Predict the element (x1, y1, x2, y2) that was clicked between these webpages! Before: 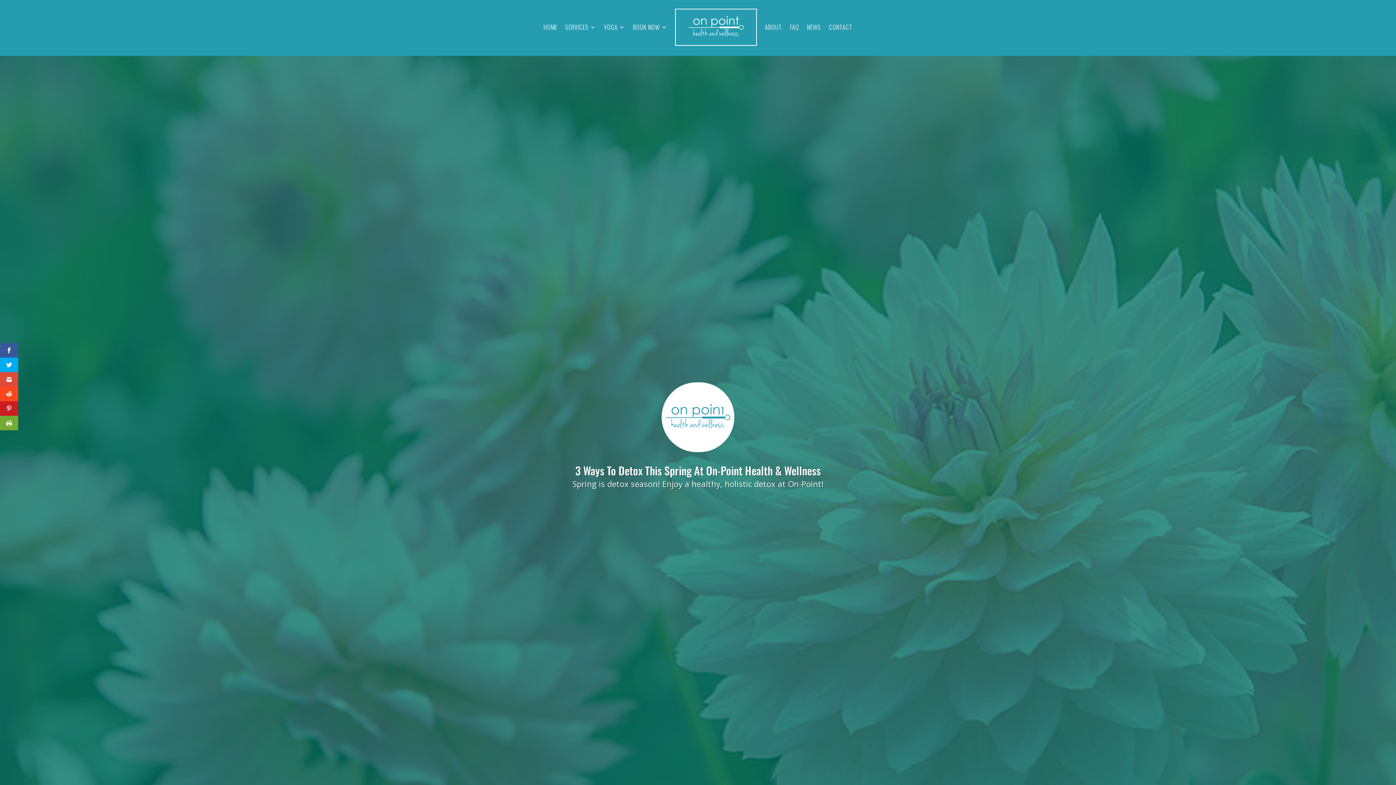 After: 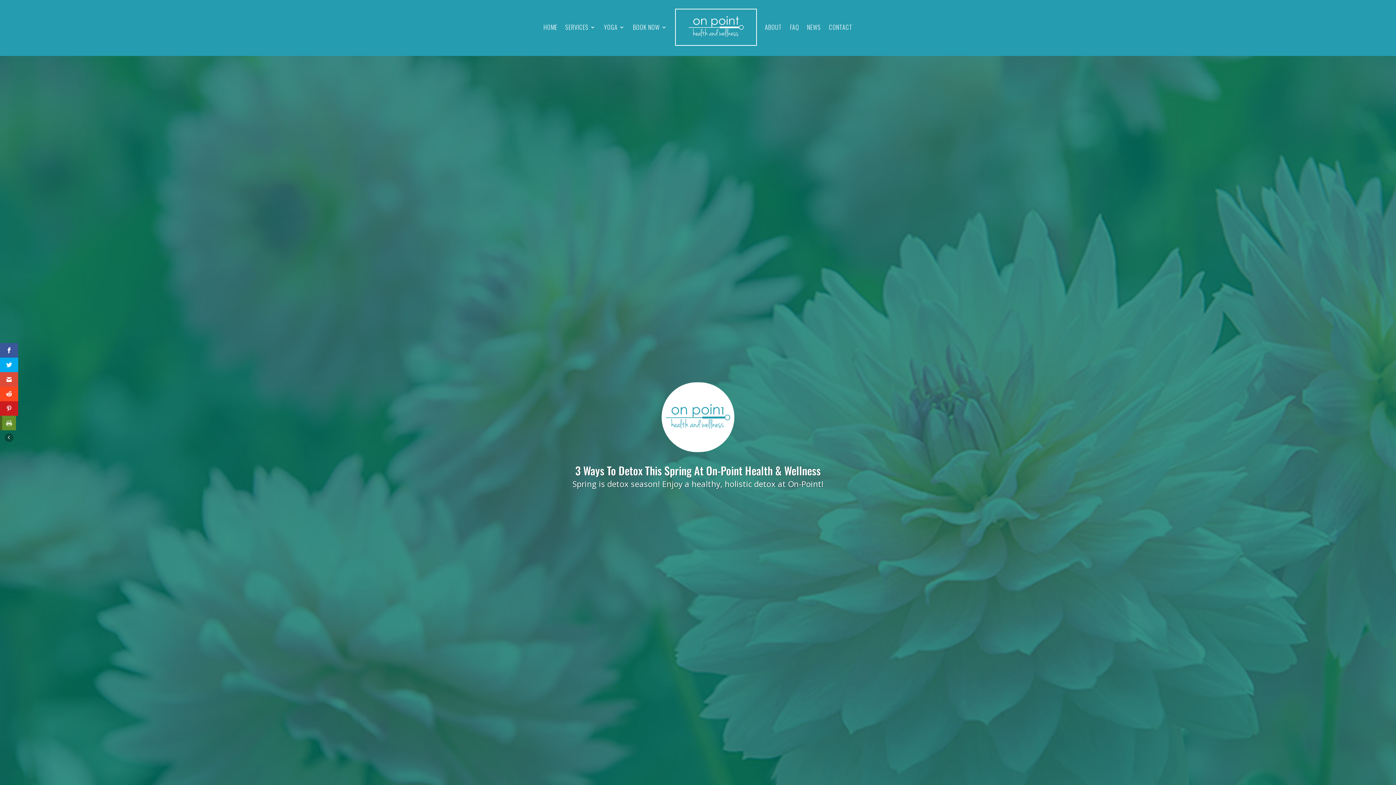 Action: bbox: (0, 416, 18, 430)